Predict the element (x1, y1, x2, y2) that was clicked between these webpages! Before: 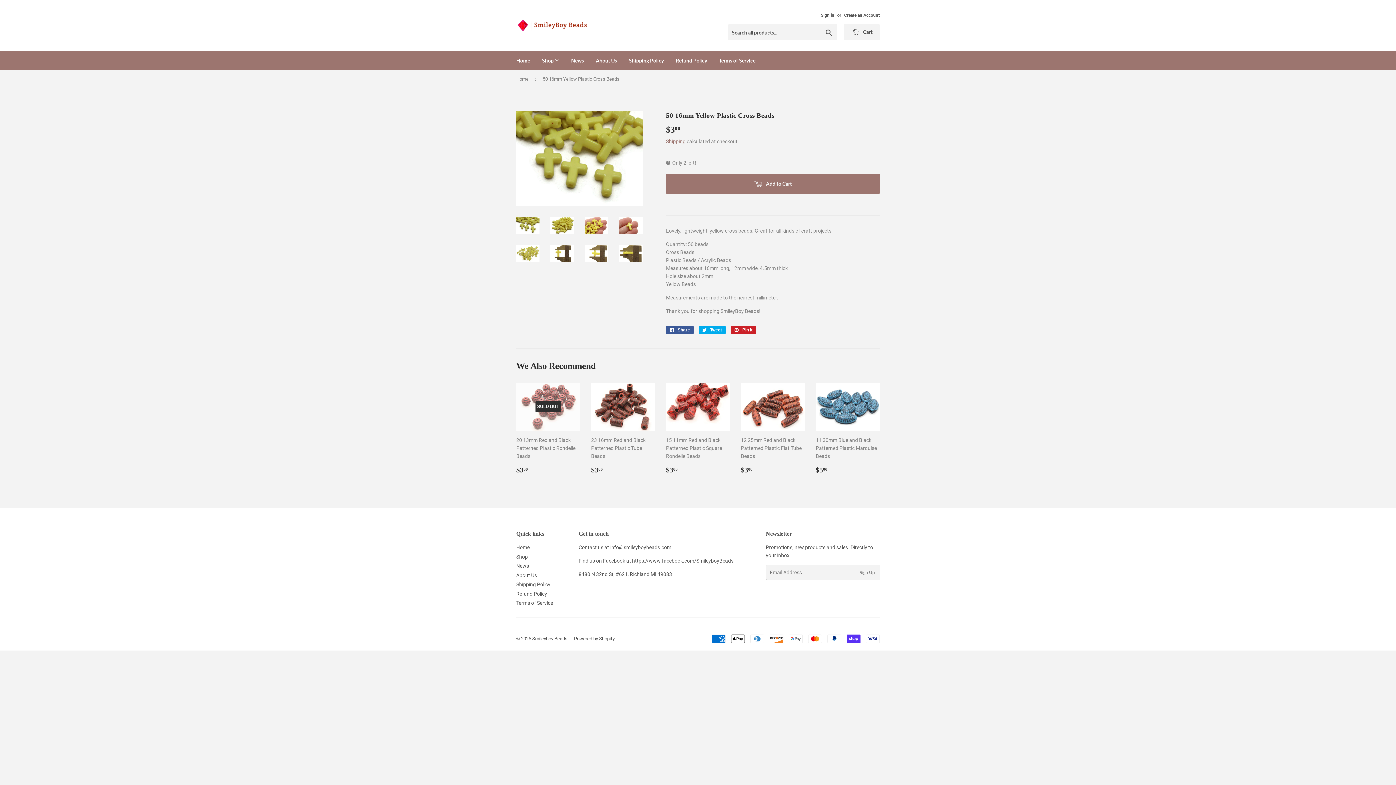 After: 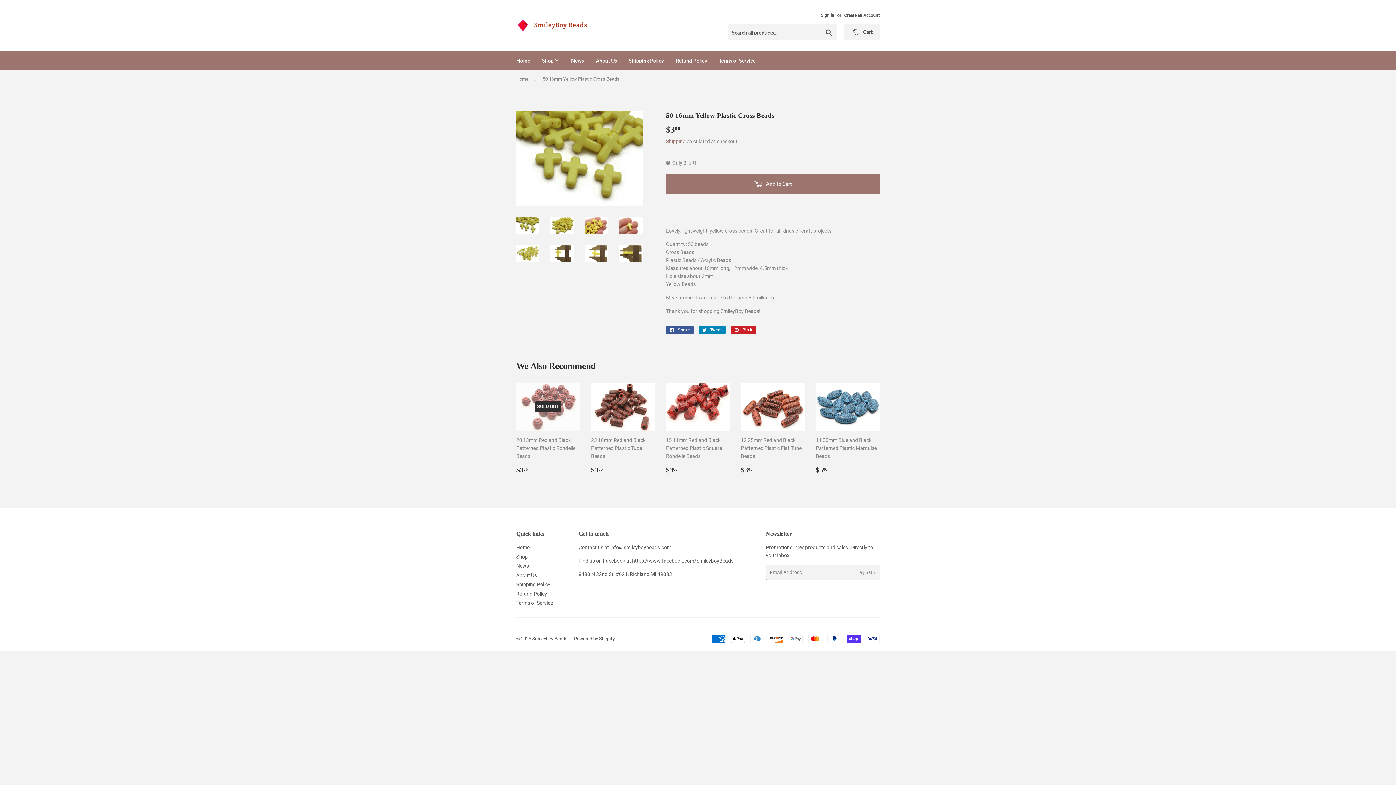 Action: bbox: (698, 326, 725, 334) label:  Tweet
Tweet on Twitter